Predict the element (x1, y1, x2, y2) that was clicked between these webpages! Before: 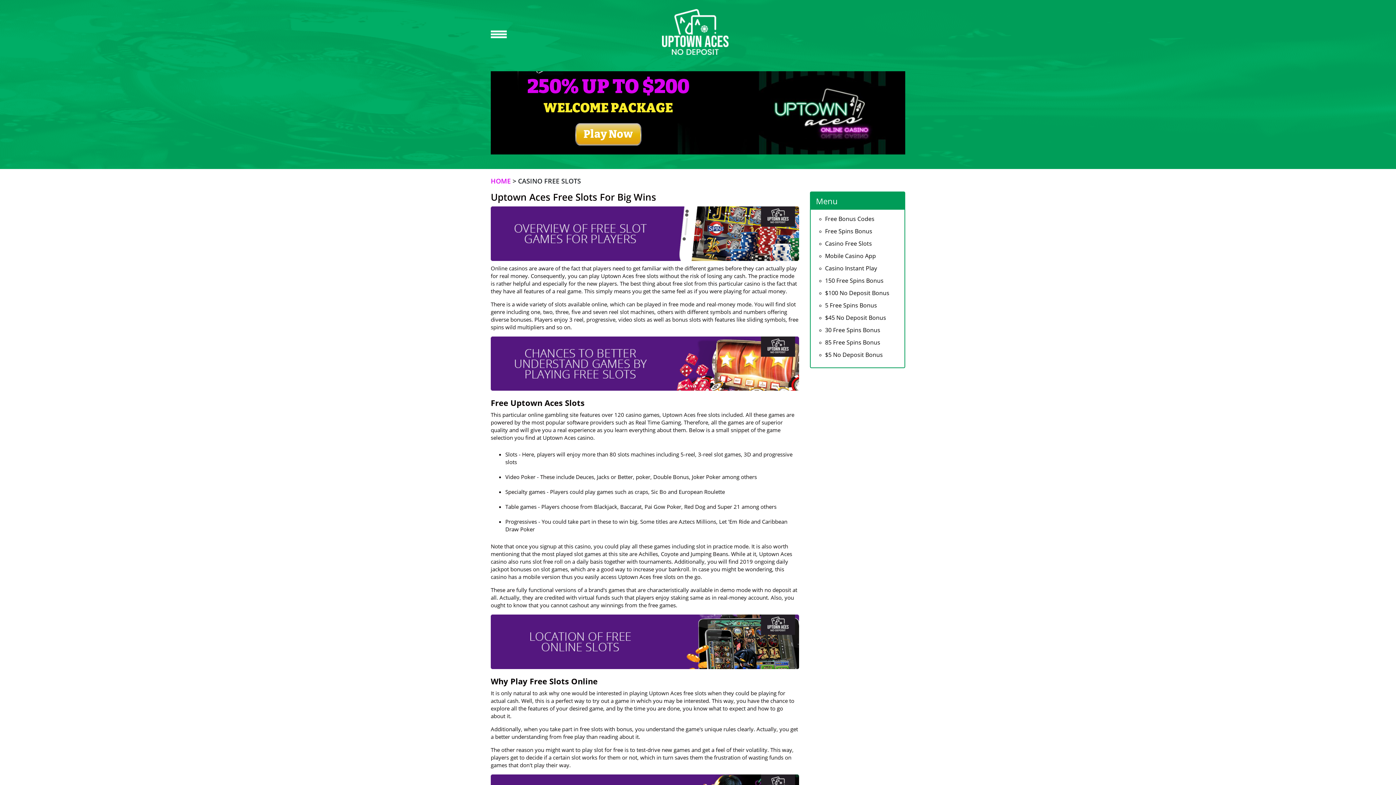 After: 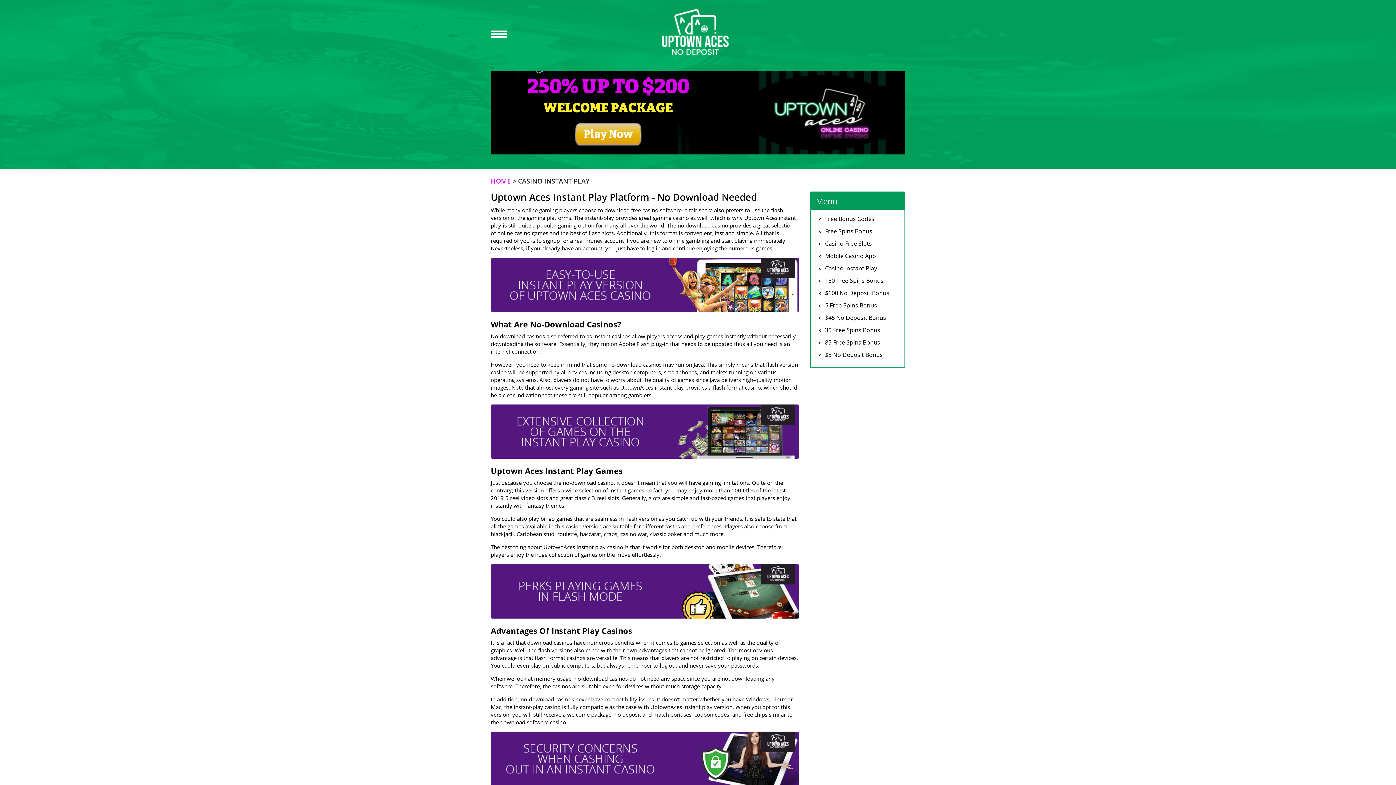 Action: label: Casino Instant Play bbox: (825, 264, 877, 272)